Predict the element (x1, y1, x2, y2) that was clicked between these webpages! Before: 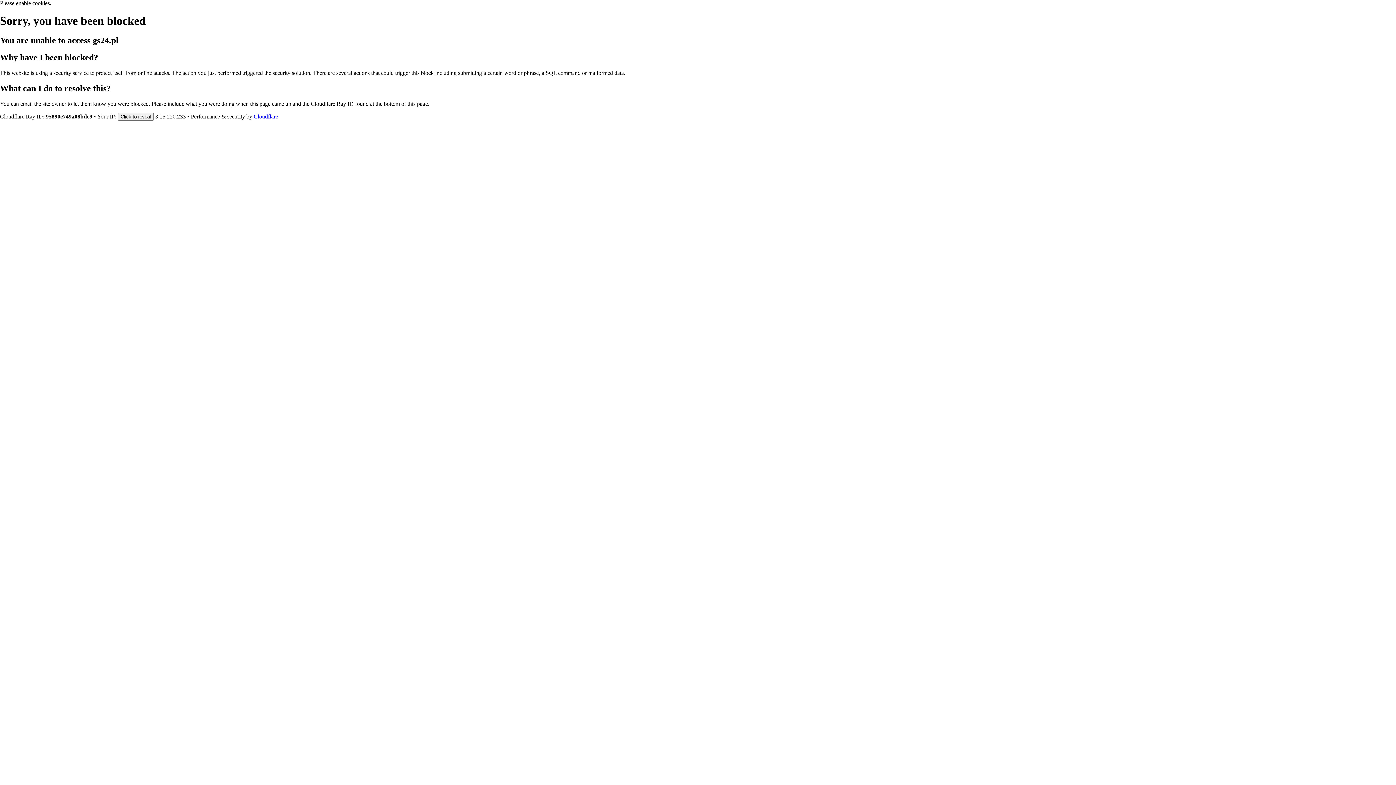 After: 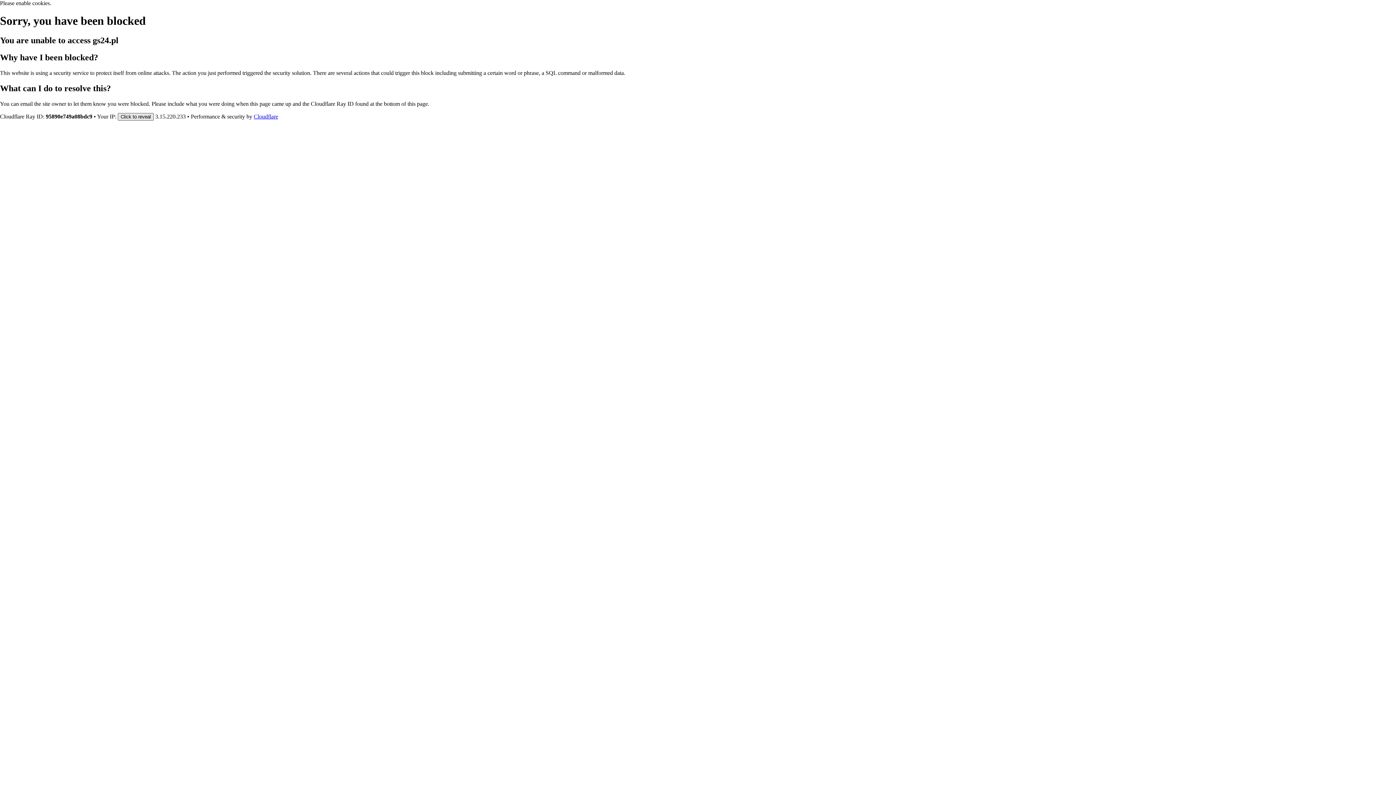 Action: label: Click to reveal bbox: (117, 112, 153, 120)